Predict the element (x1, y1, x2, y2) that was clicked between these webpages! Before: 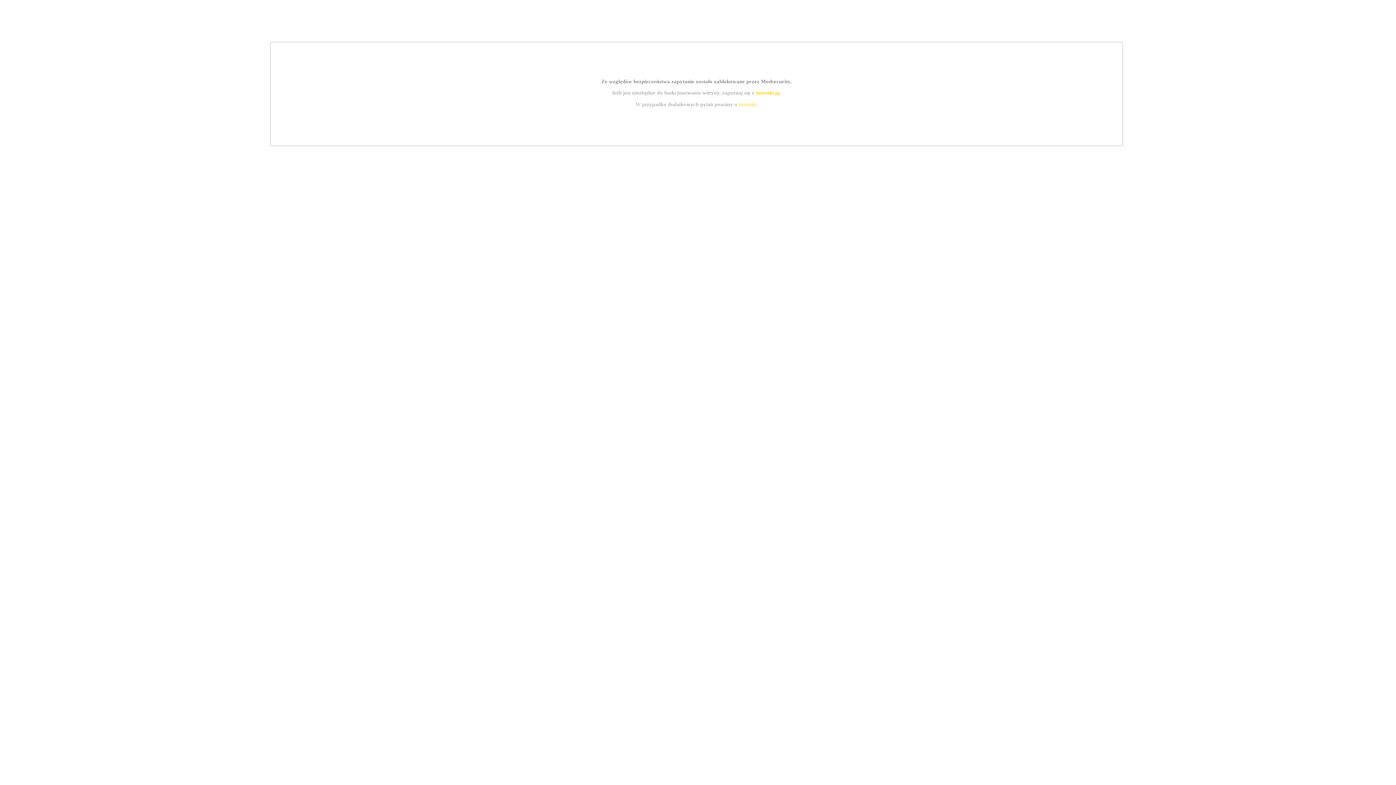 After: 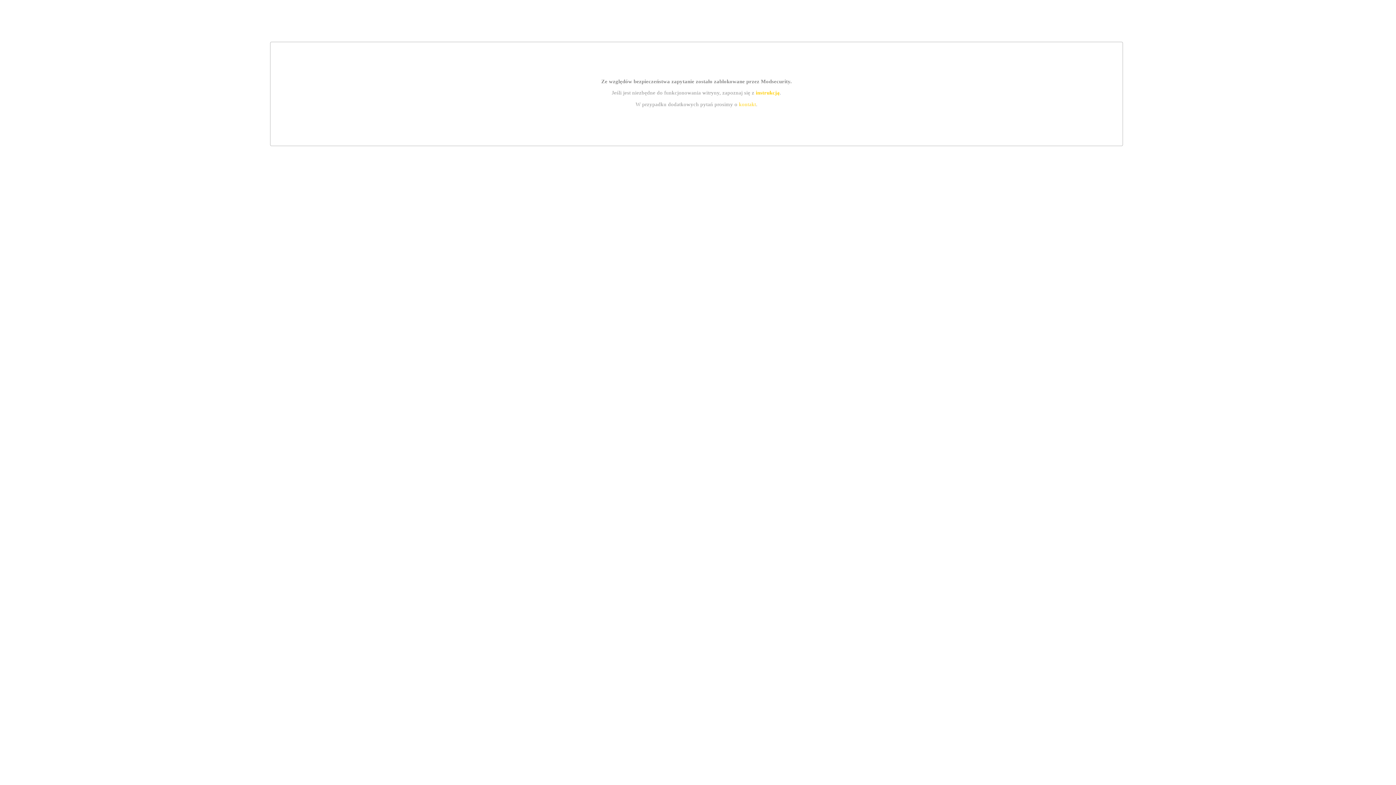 Action: label: kontakt bbox: (739, 101, 756, 107)